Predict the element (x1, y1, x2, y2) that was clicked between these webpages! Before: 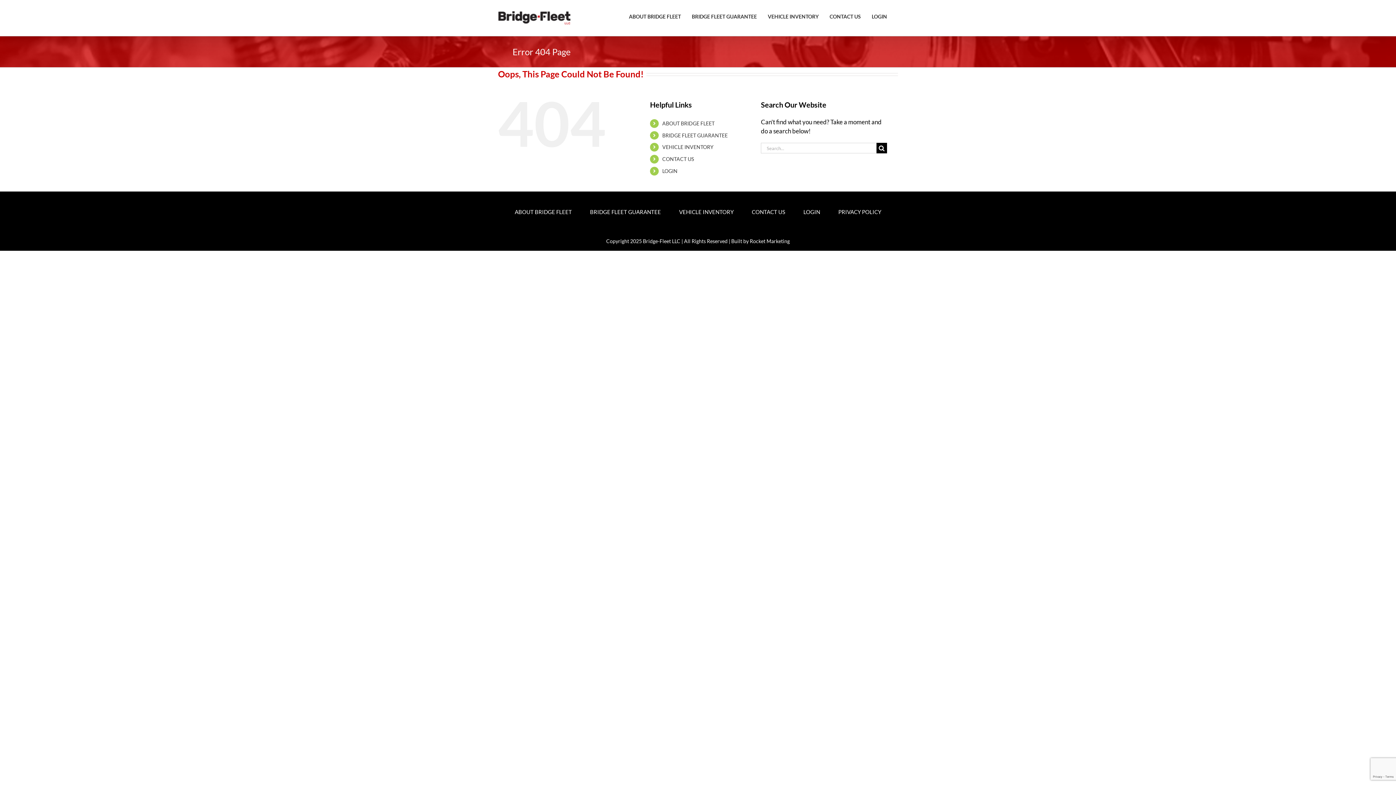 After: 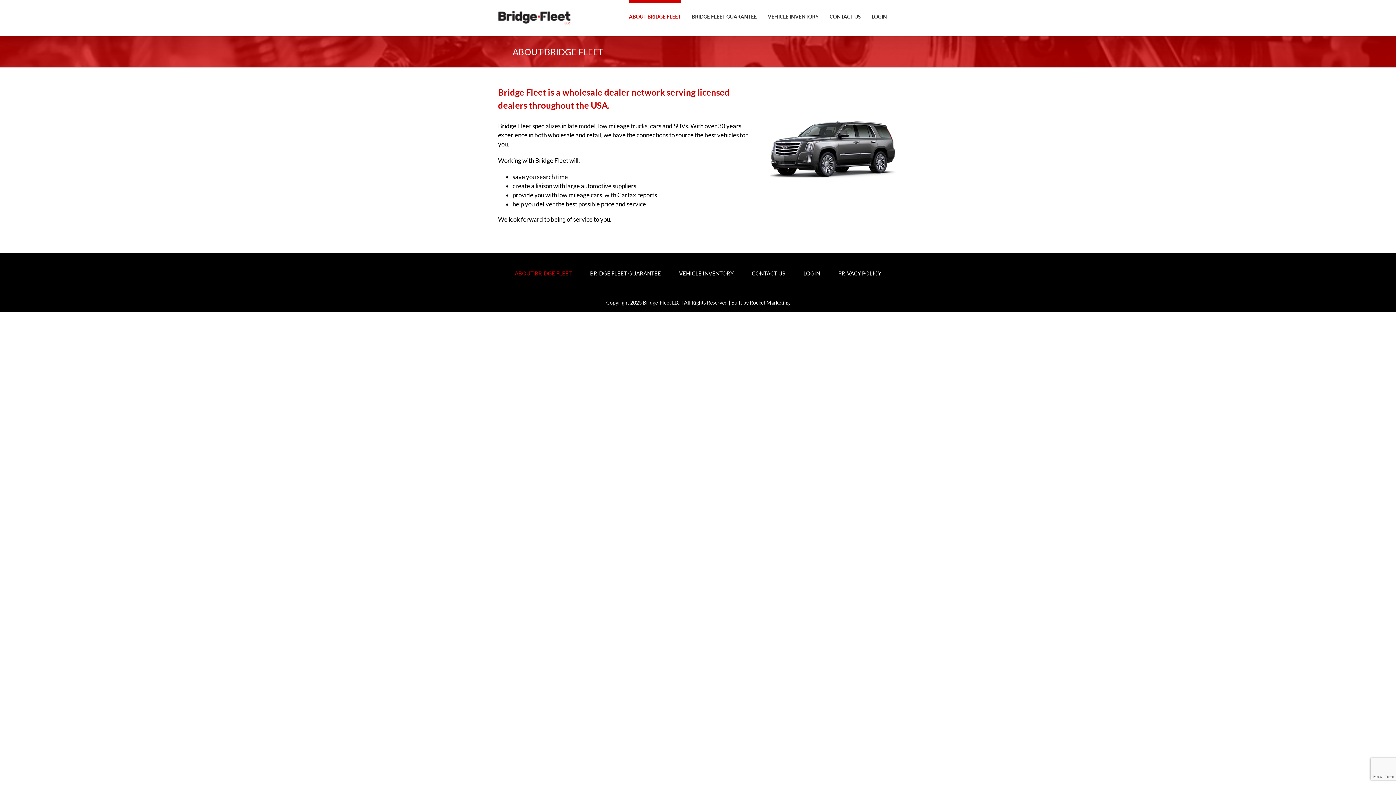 Action: bbox: (629, 0, 681, 30) label: ABOUT BRIDGE FLEET